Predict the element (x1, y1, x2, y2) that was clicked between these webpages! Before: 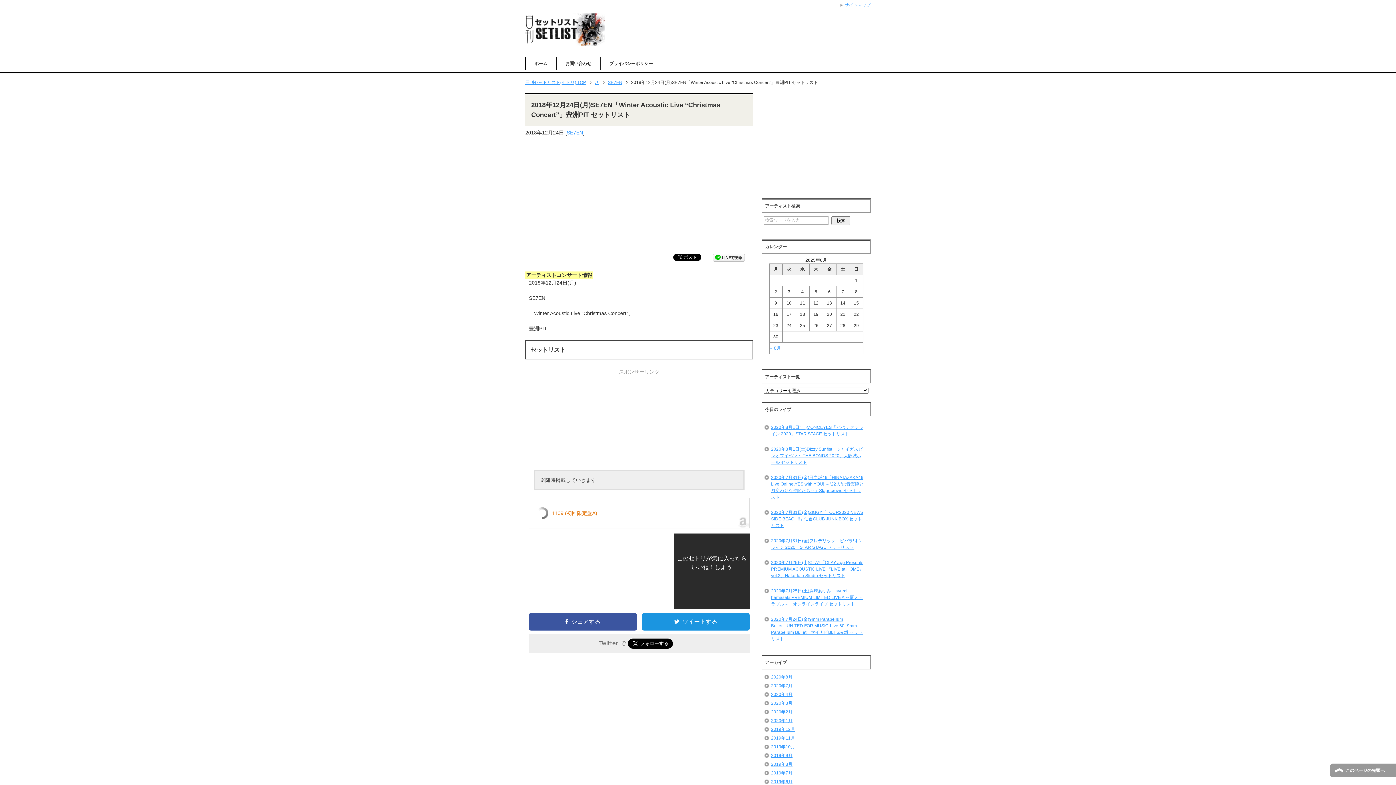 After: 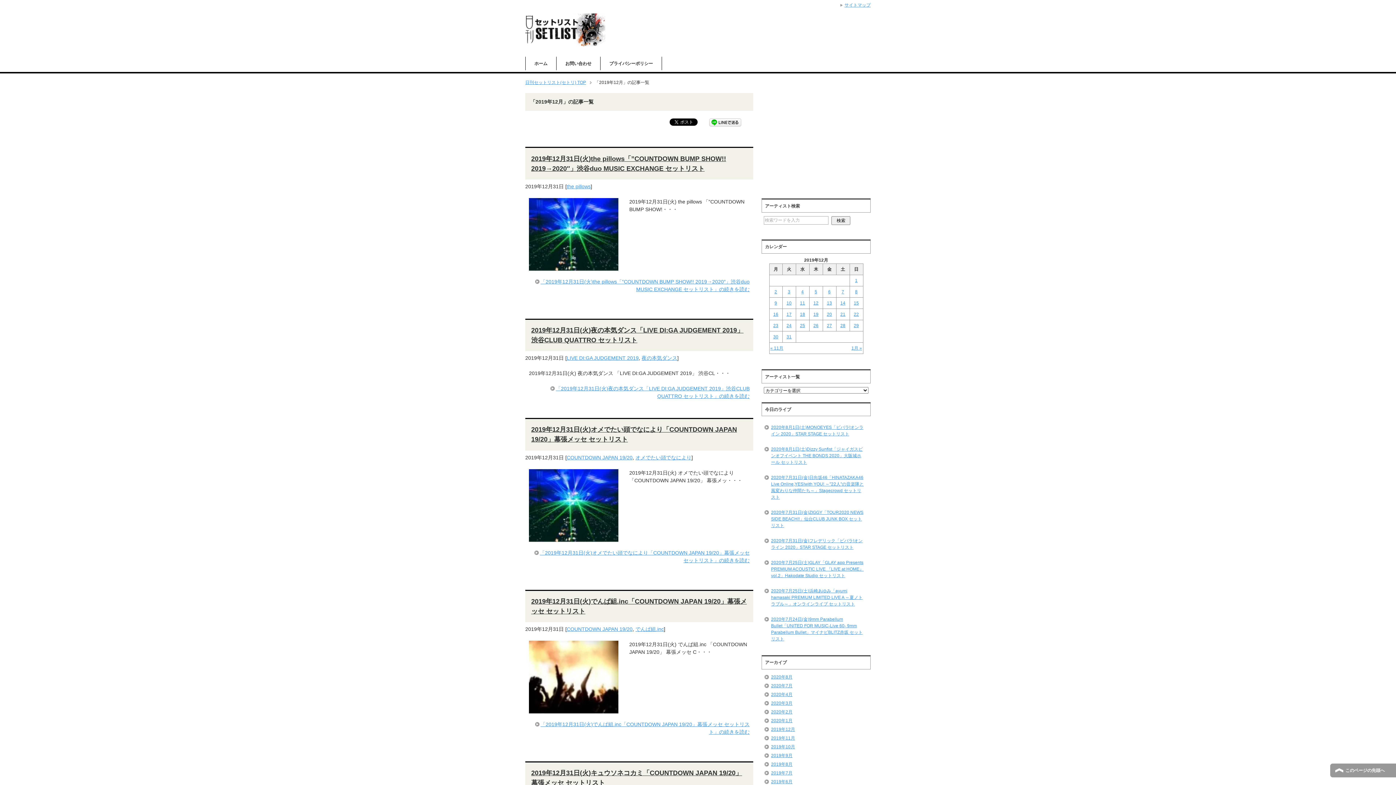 Action: bbox: (771, 727, 795, 732) label: 2019年12月